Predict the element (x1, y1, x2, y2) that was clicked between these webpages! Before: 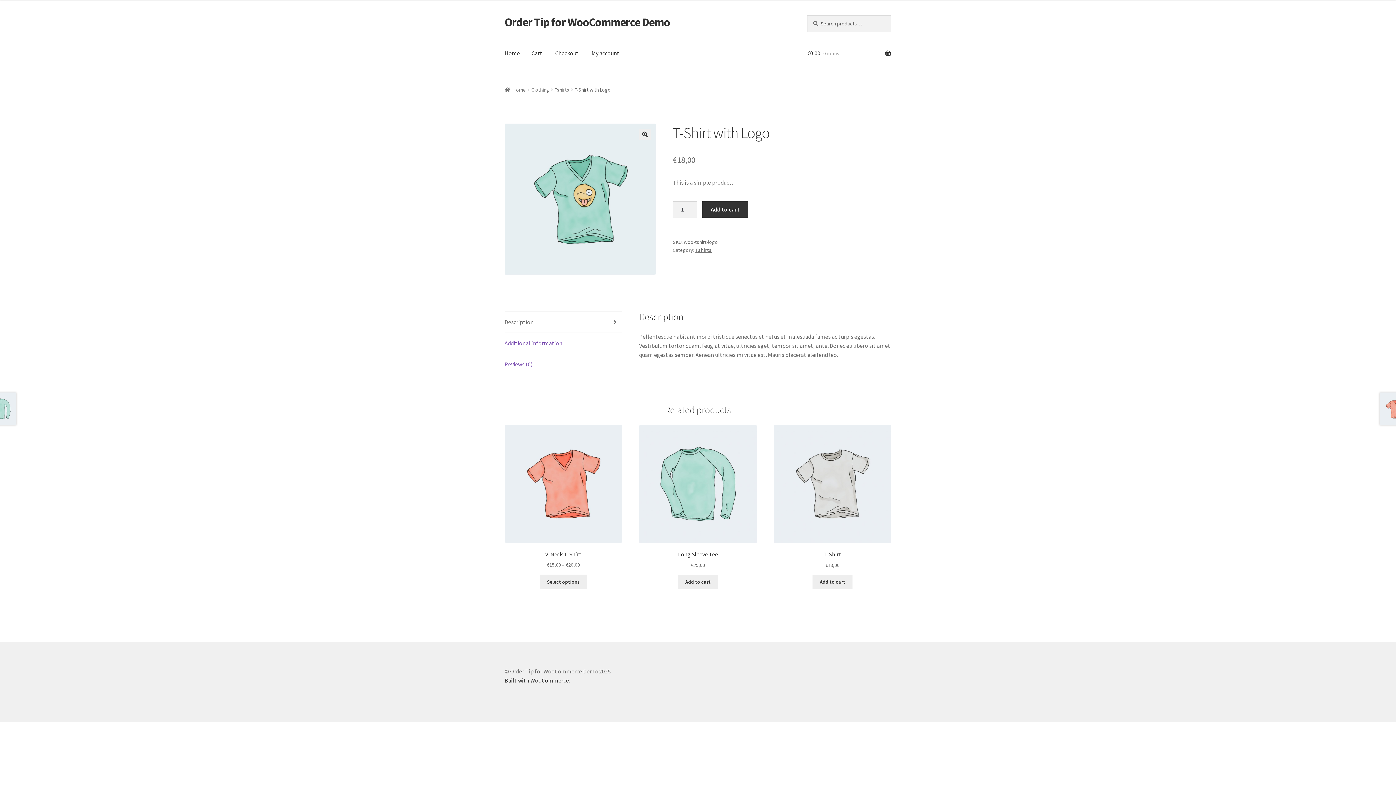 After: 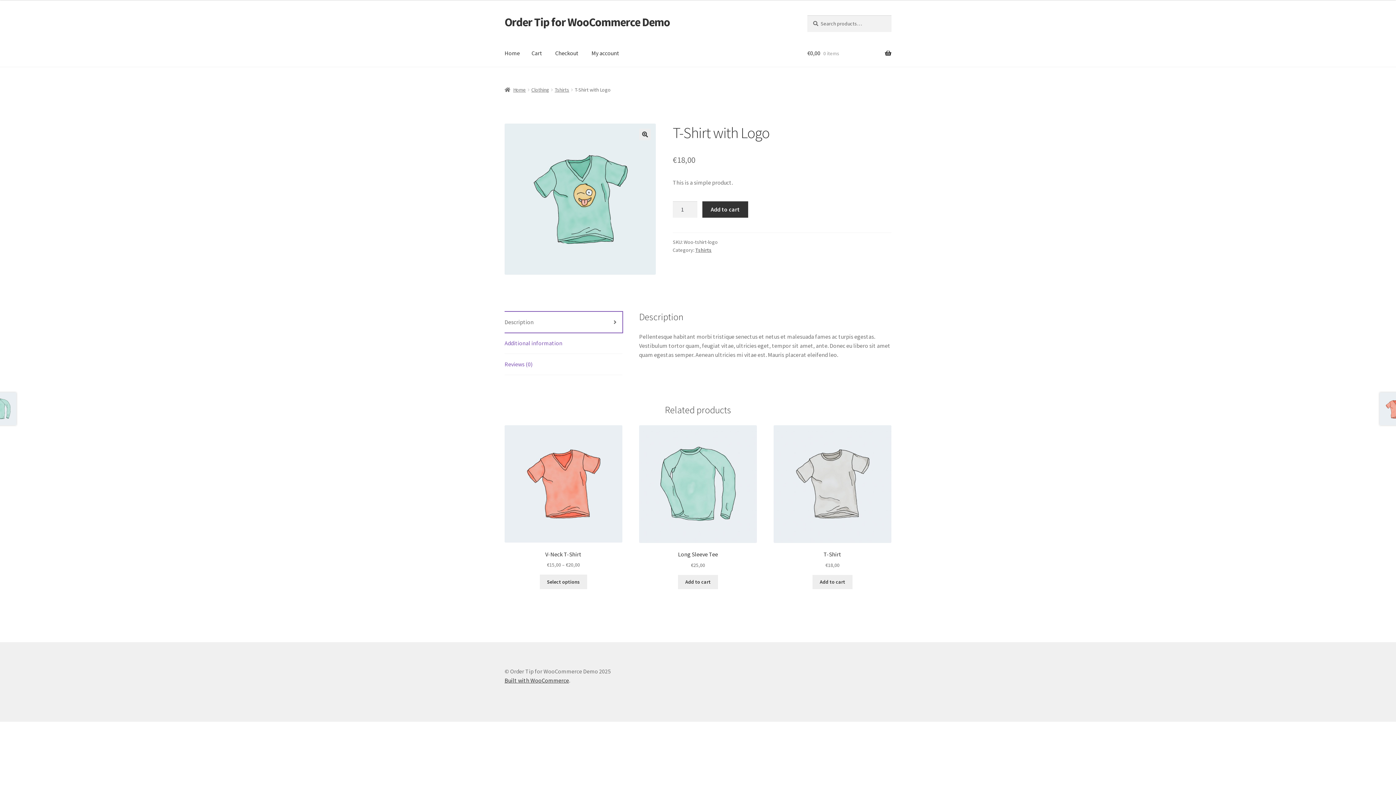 Action: label: Description bbox: (504, 312, 622, 332)